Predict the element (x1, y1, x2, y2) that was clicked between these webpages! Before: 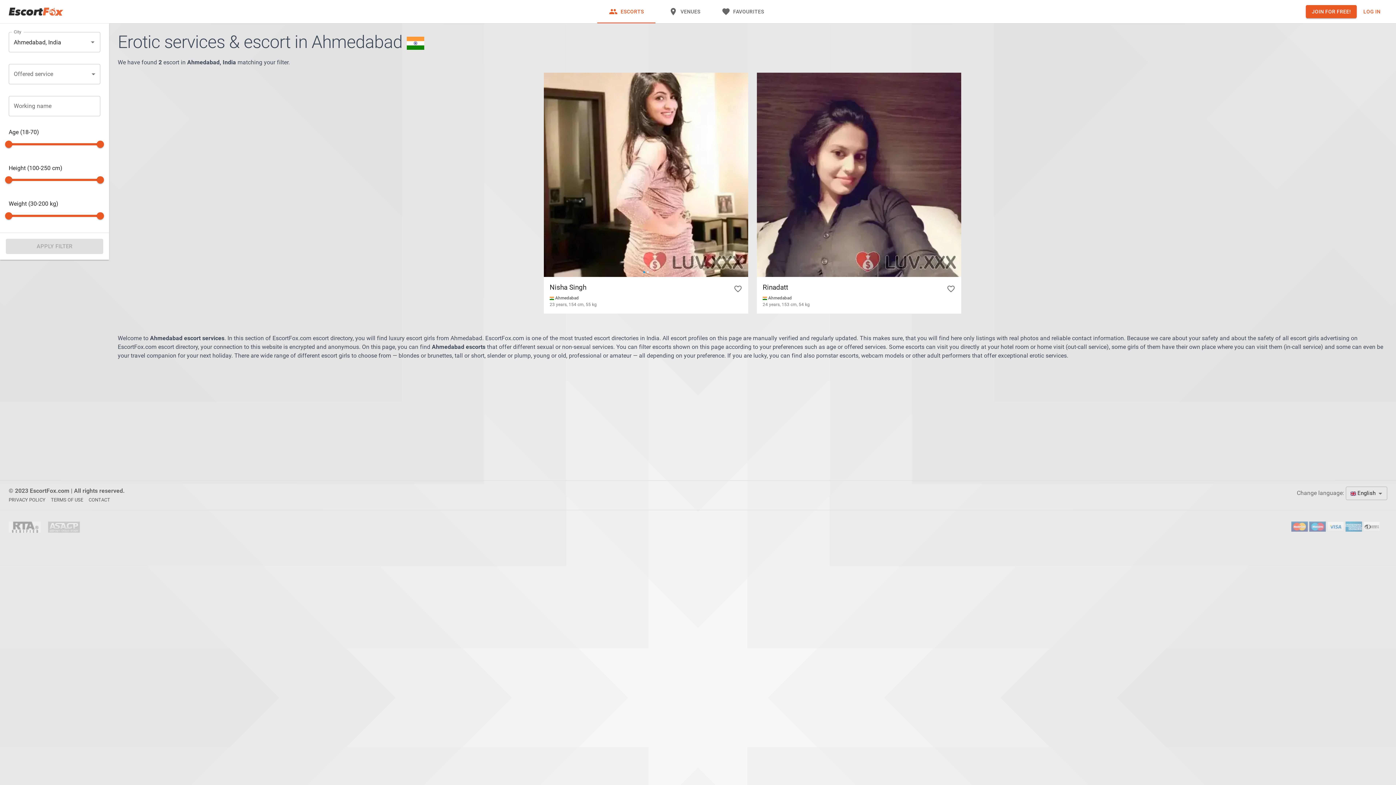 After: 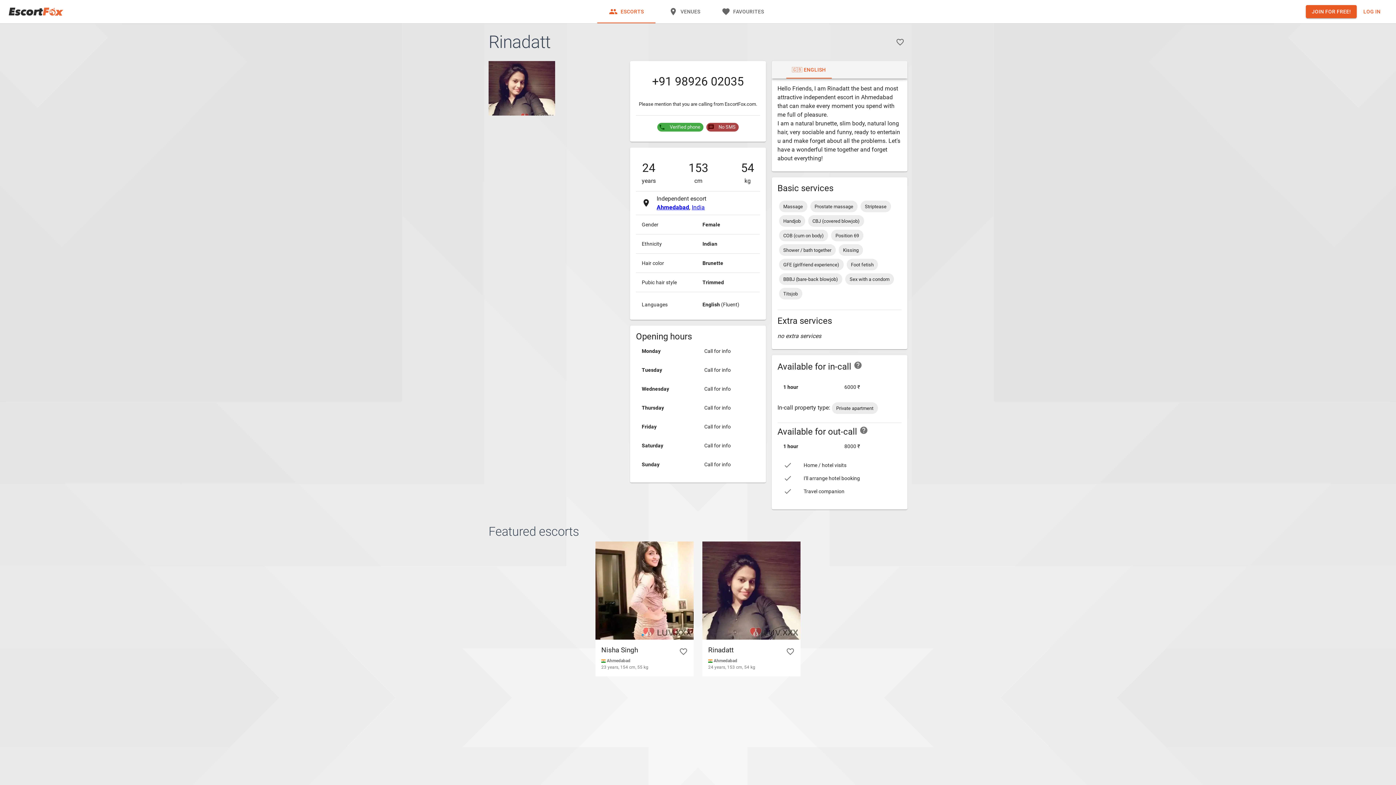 Action: label: Rinadatt
 Ahmedabad
24 years, 153 cm, 54 kg bbox: (757, 72, 961, 313)